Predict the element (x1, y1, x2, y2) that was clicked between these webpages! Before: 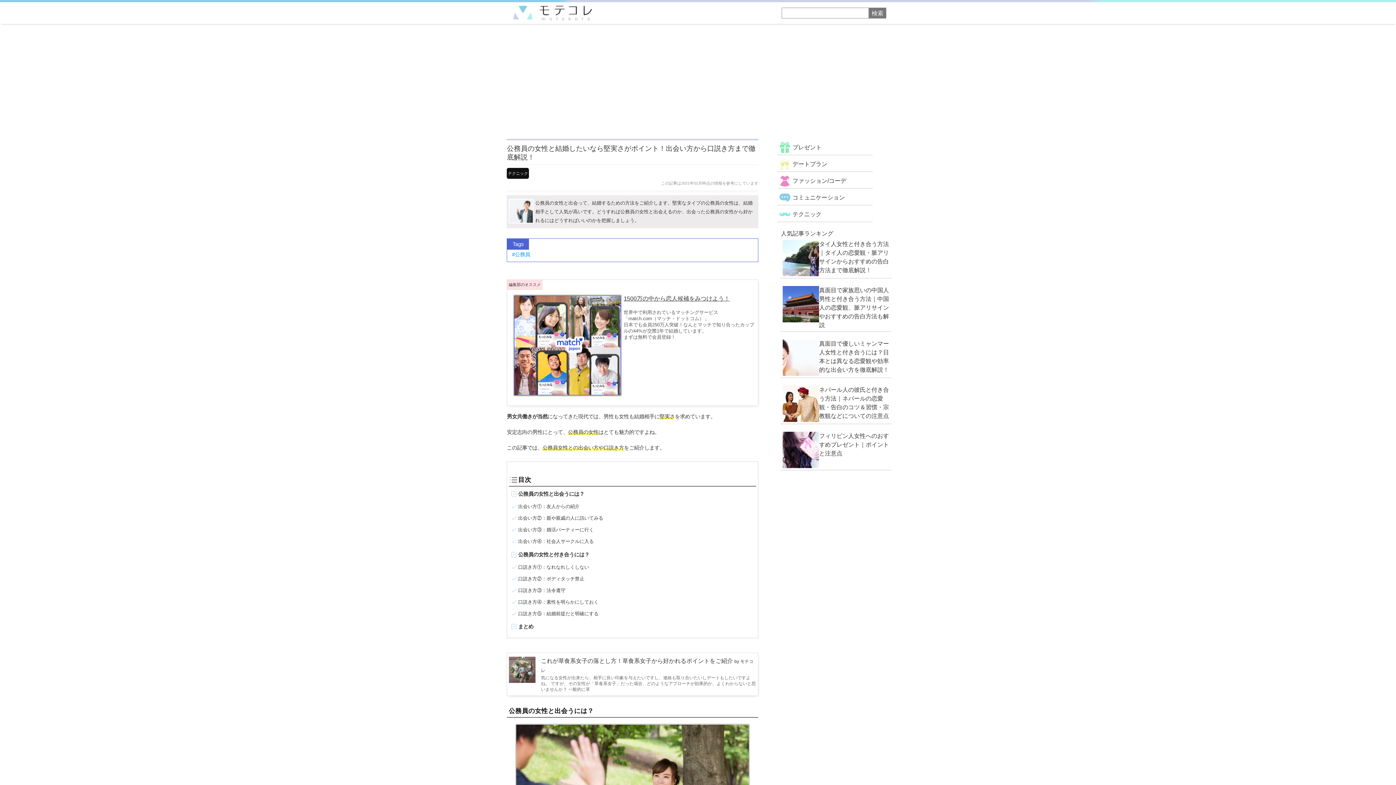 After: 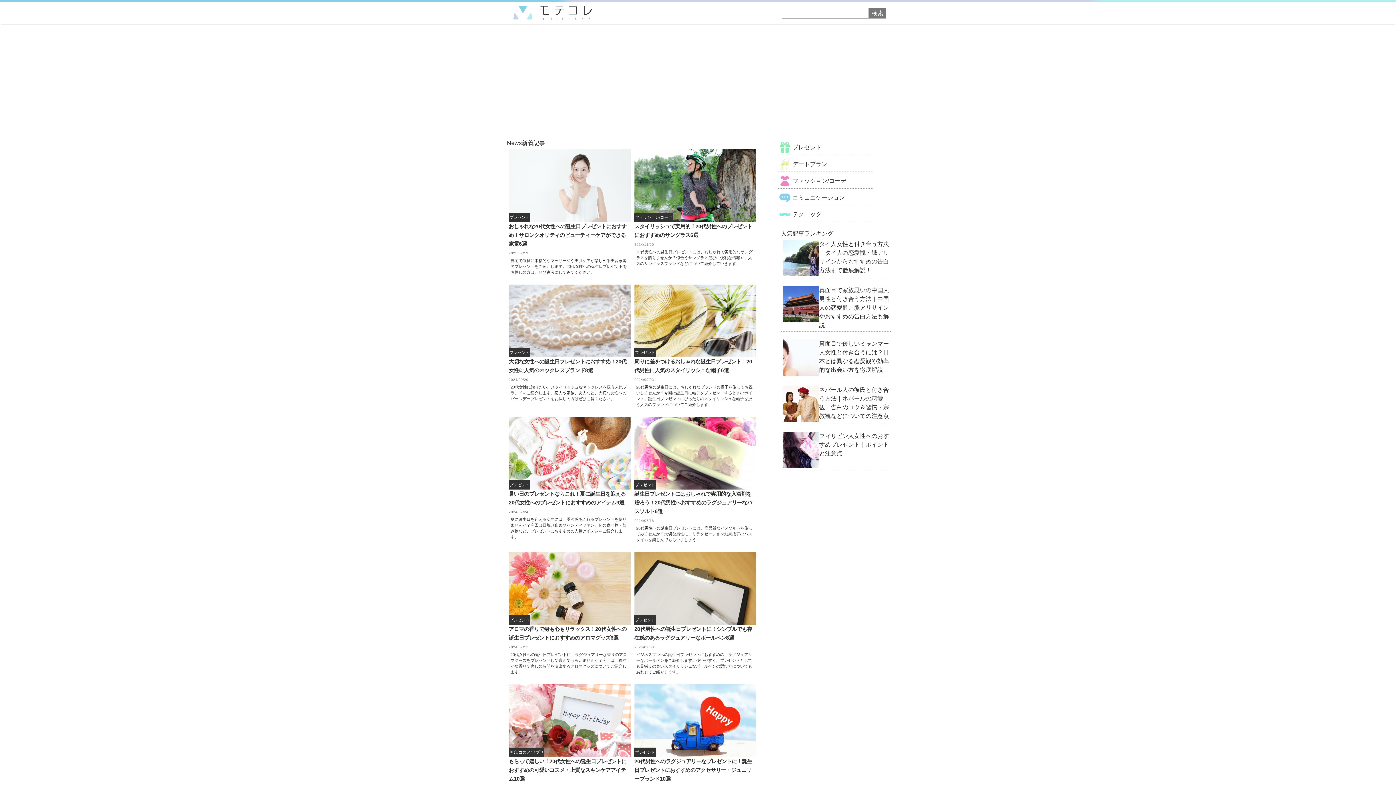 Action: bbox: (513, 5, 592, 20)